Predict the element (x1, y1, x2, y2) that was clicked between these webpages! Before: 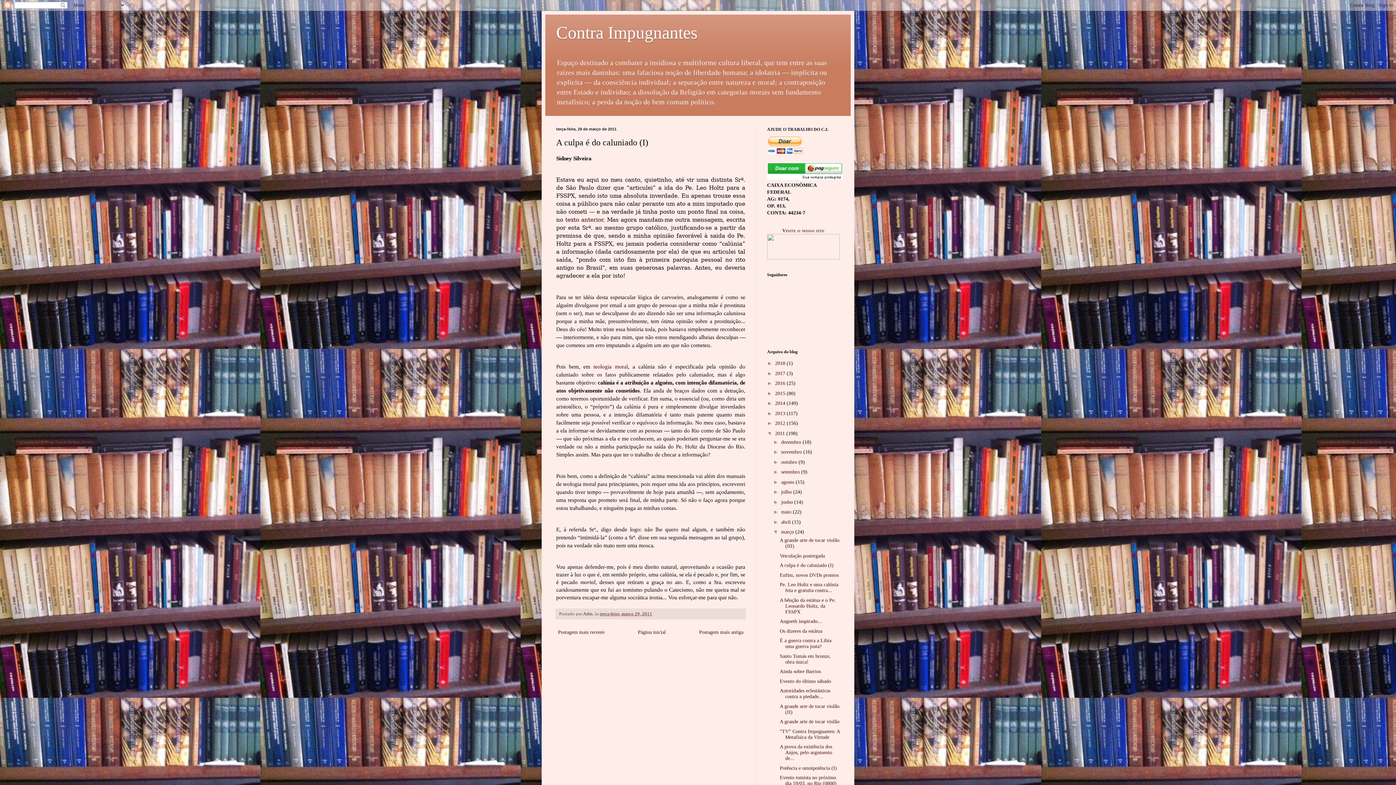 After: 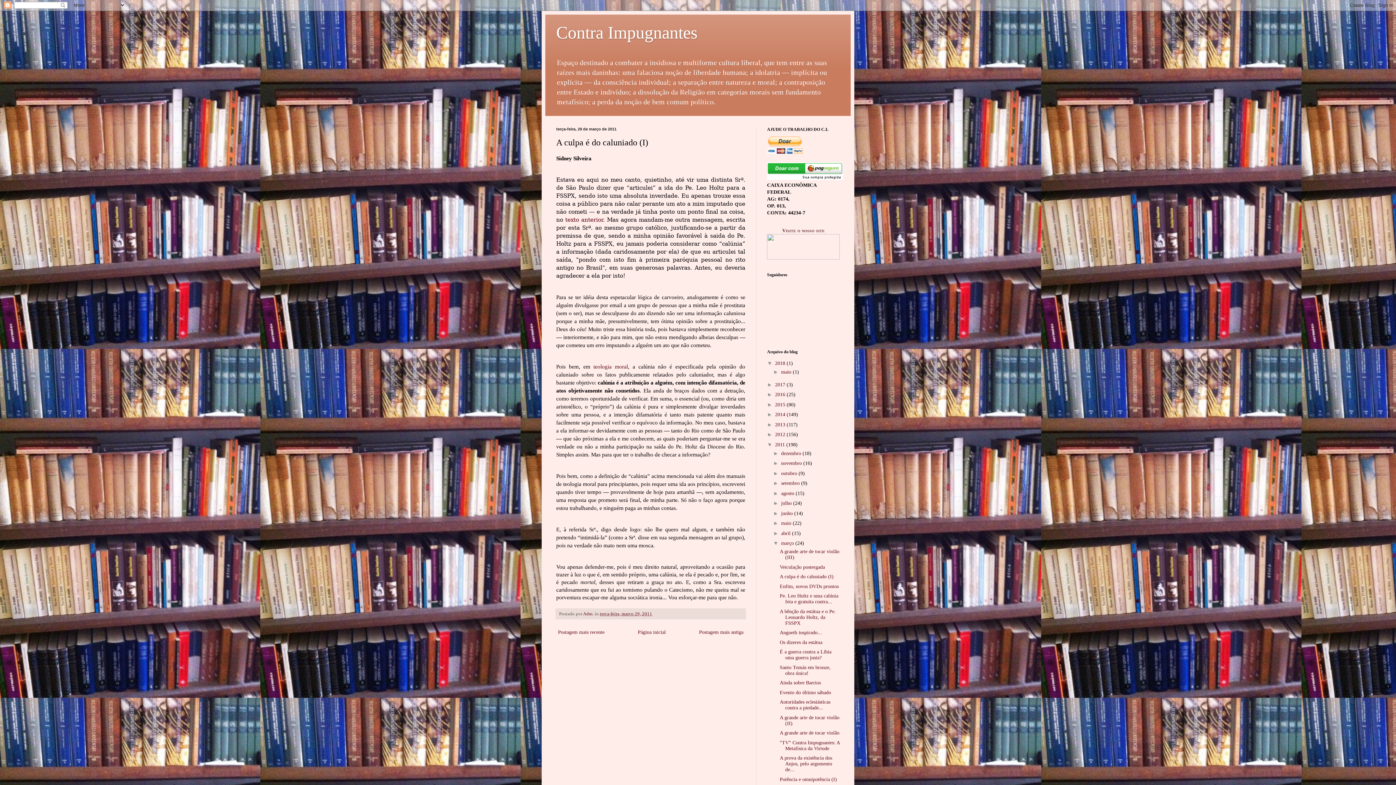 Action: bbox: (767, 360, 775, 366) label: ►  